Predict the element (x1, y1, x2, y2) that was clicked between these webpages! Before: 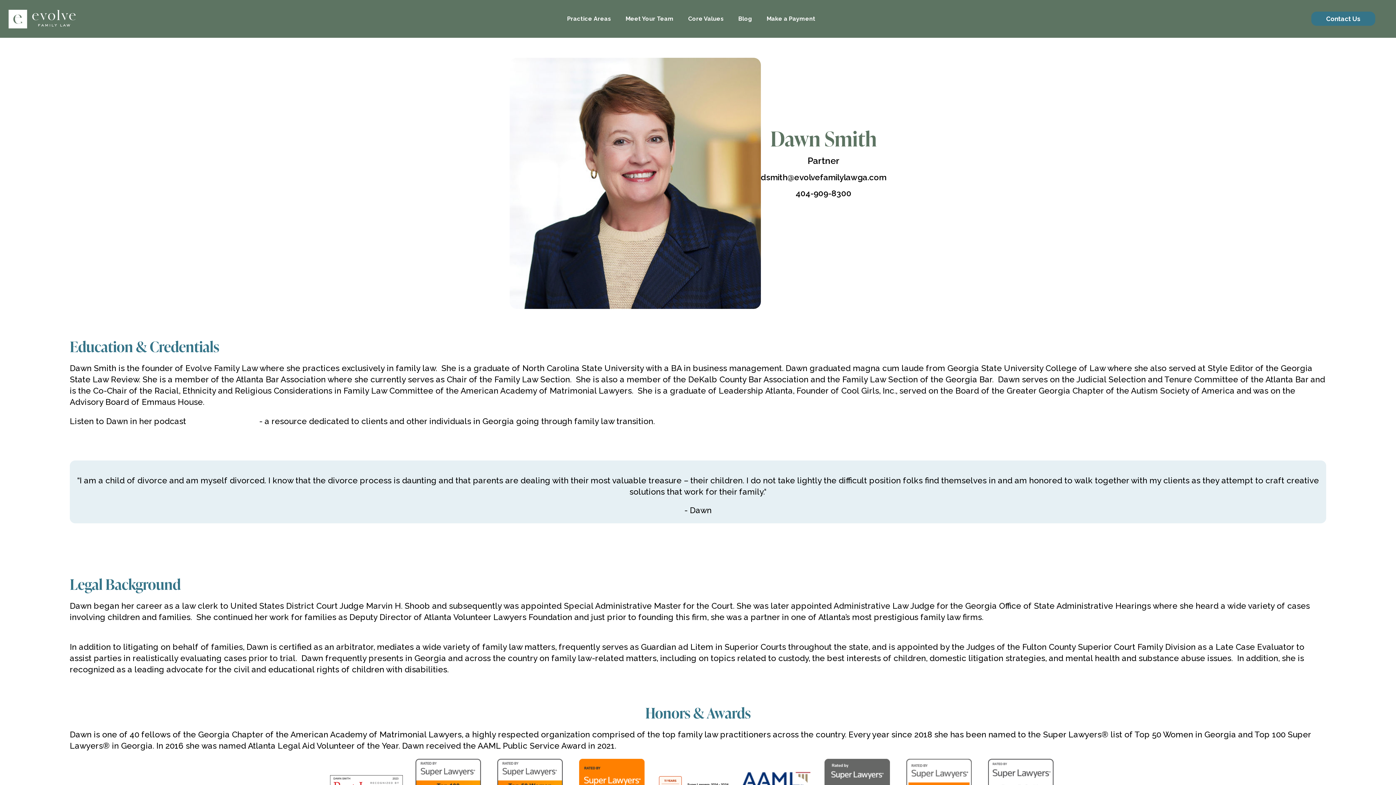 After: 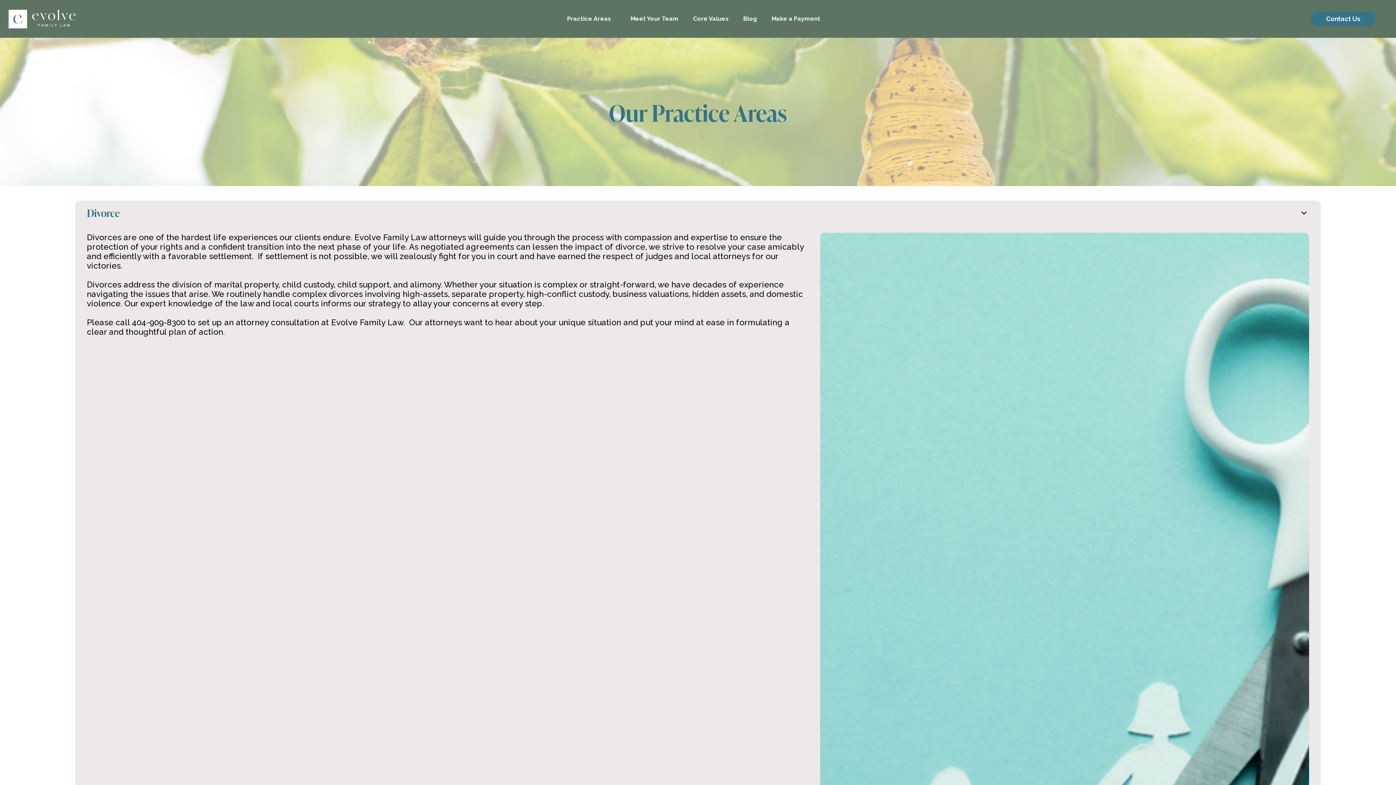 Action: bbox: (567, 14, 611, 23) label: Practice Areas